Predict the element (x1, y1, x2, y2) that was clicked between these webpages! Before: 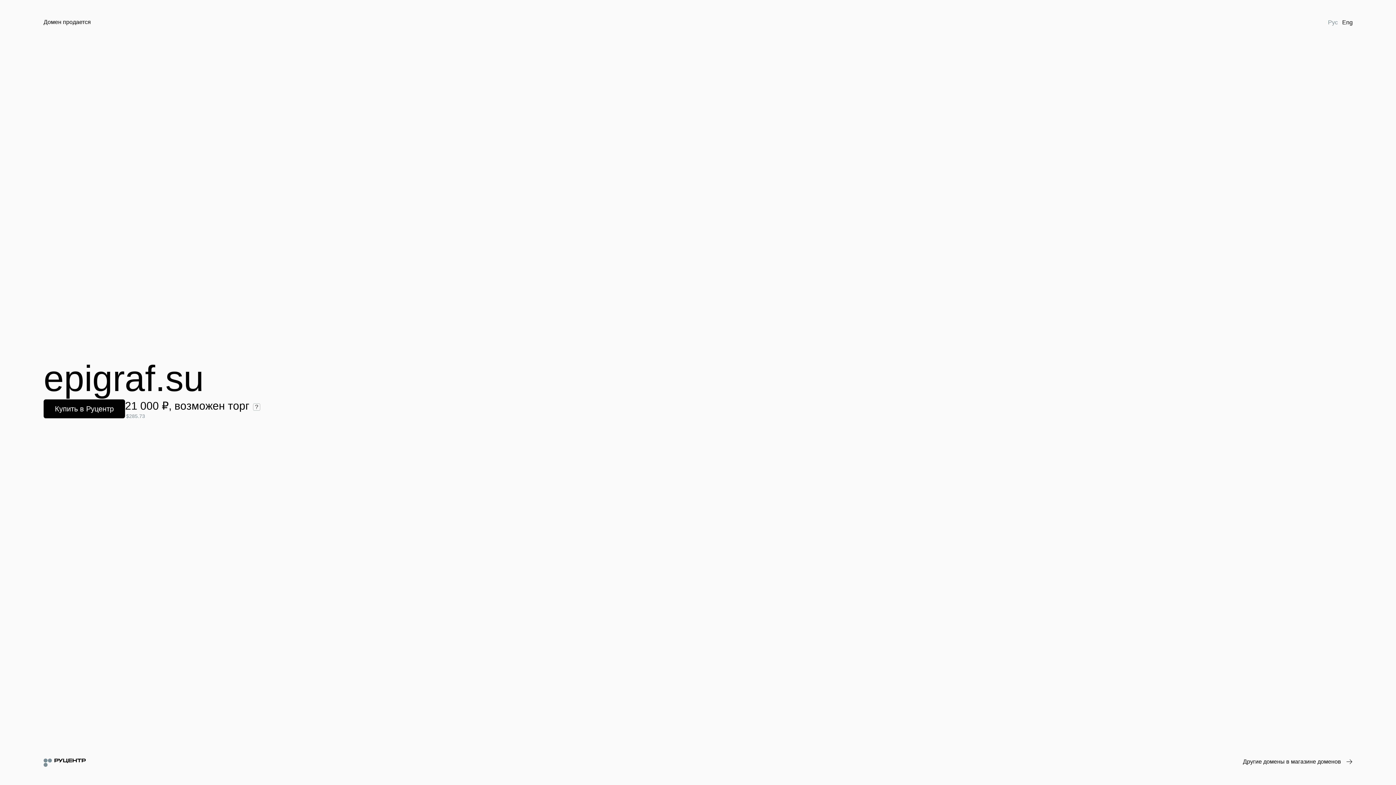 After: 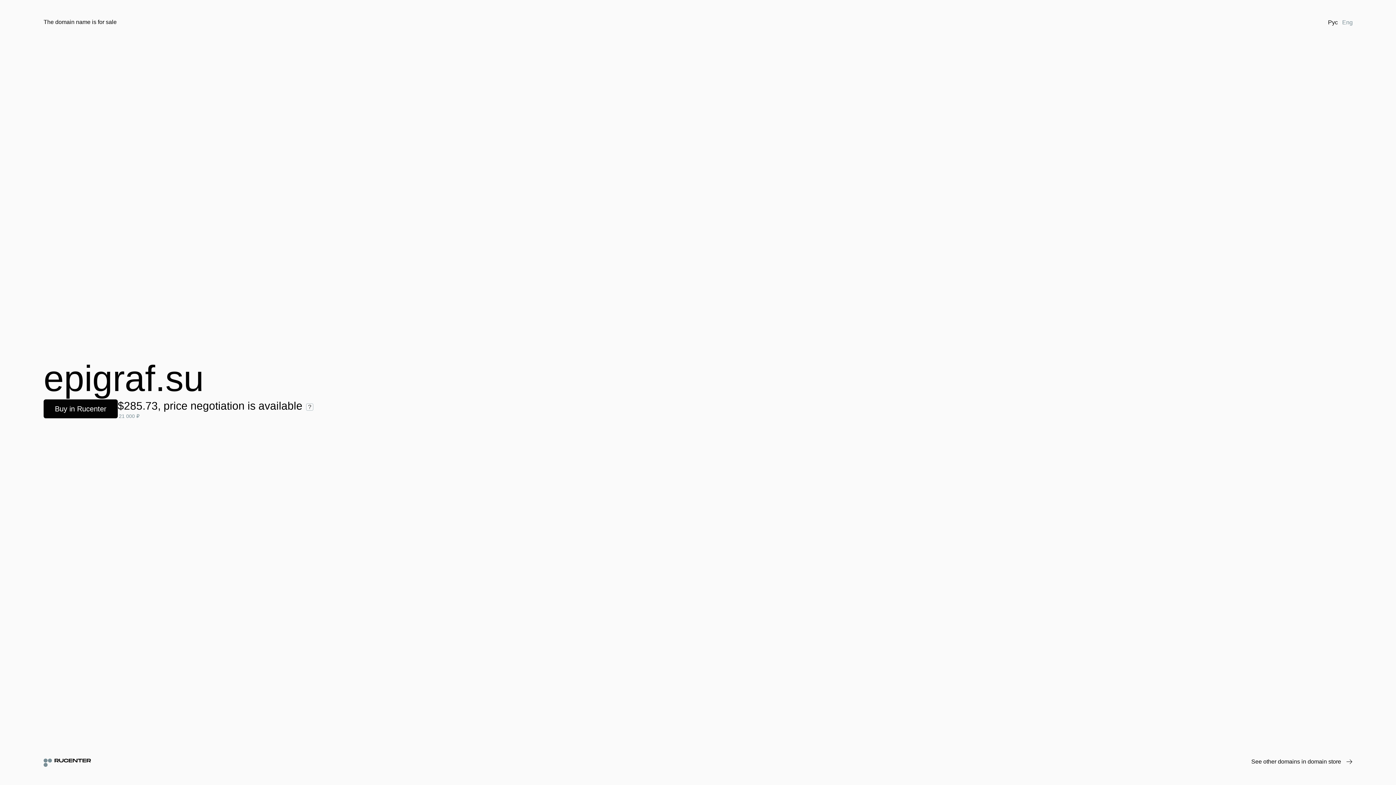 Action: label: Eng bbox: (1340, 18, 1355, 26)